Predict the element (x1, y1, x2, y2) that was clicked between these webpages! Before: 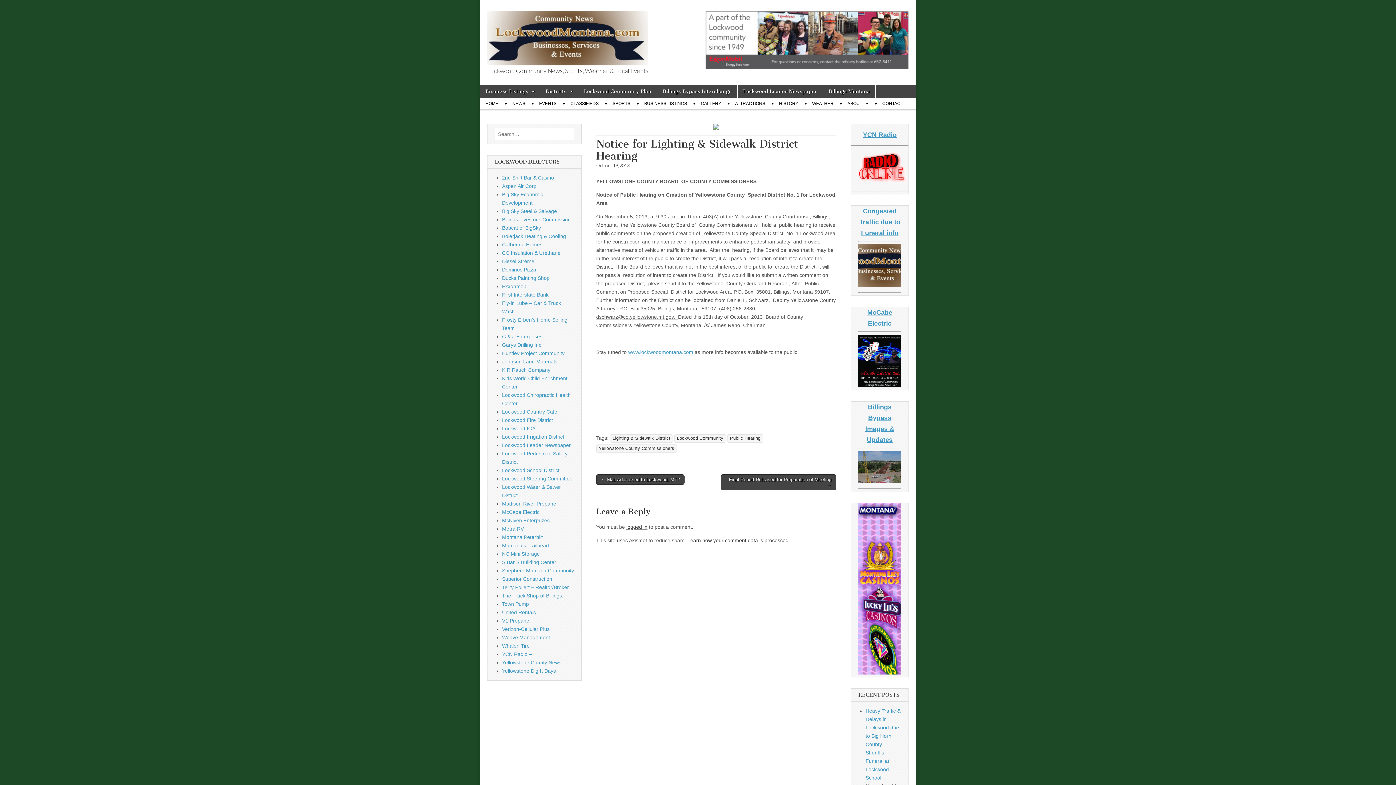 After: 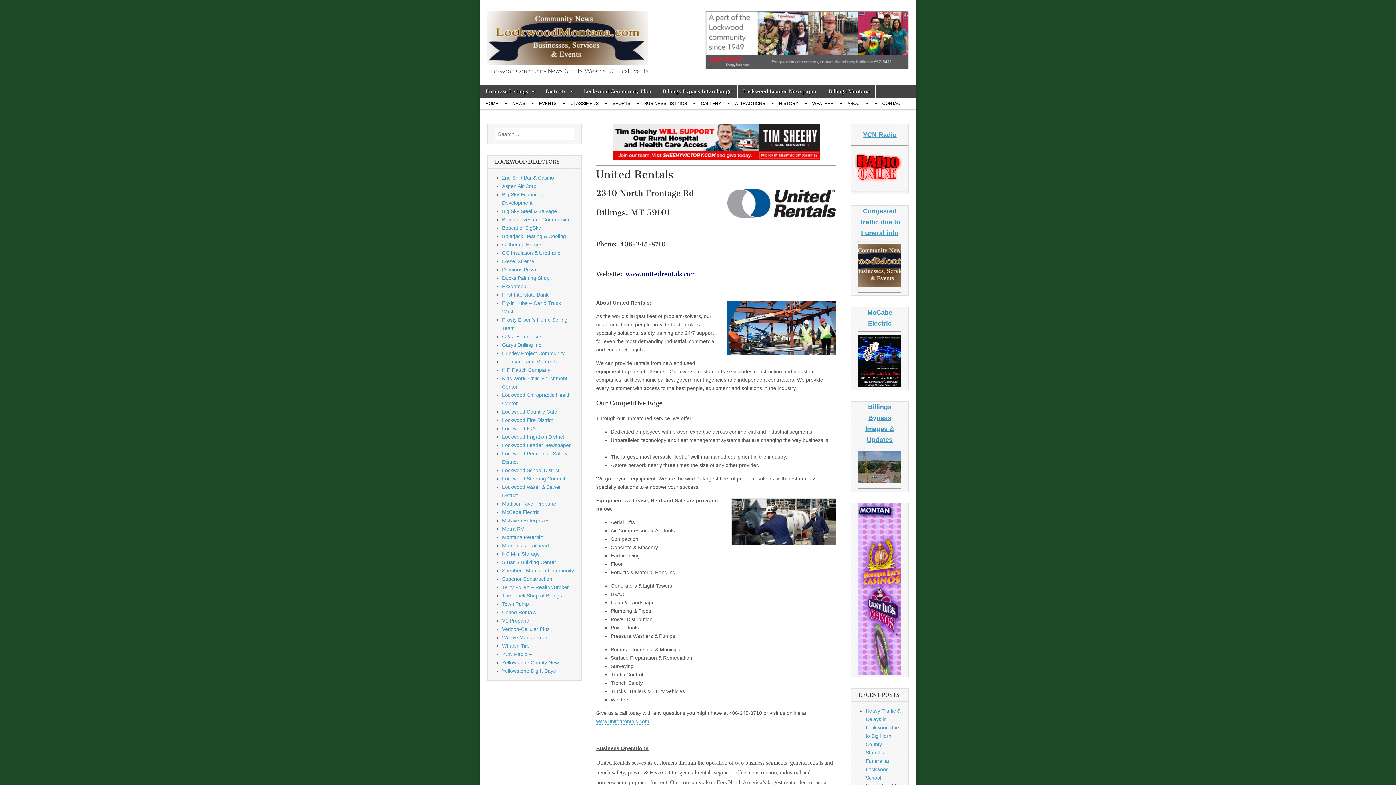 Action: label: United Rentals bbox: (502, 609, 536, 615)